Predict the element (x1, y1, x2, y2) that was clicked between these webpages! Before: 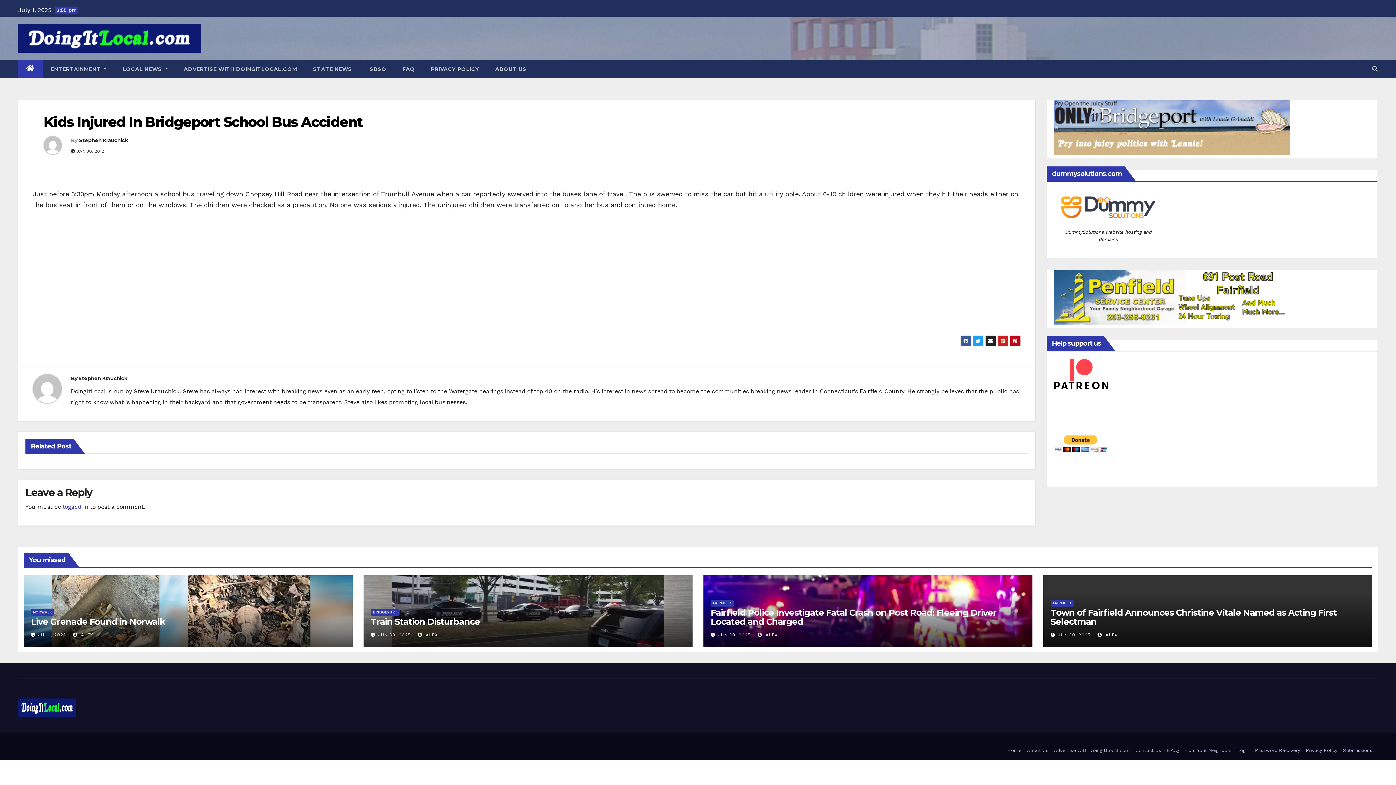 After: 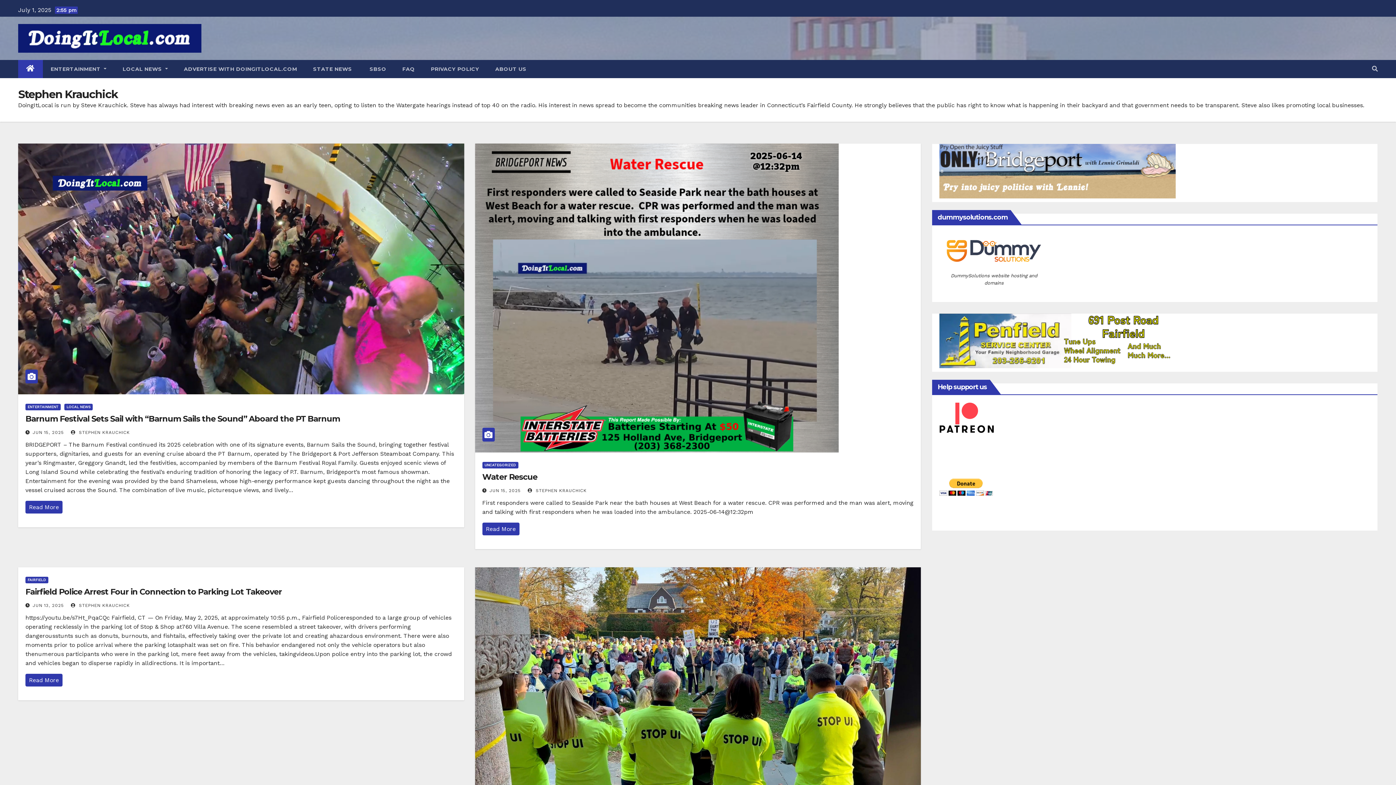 Action: bbox: (43, 136, 70, 159)